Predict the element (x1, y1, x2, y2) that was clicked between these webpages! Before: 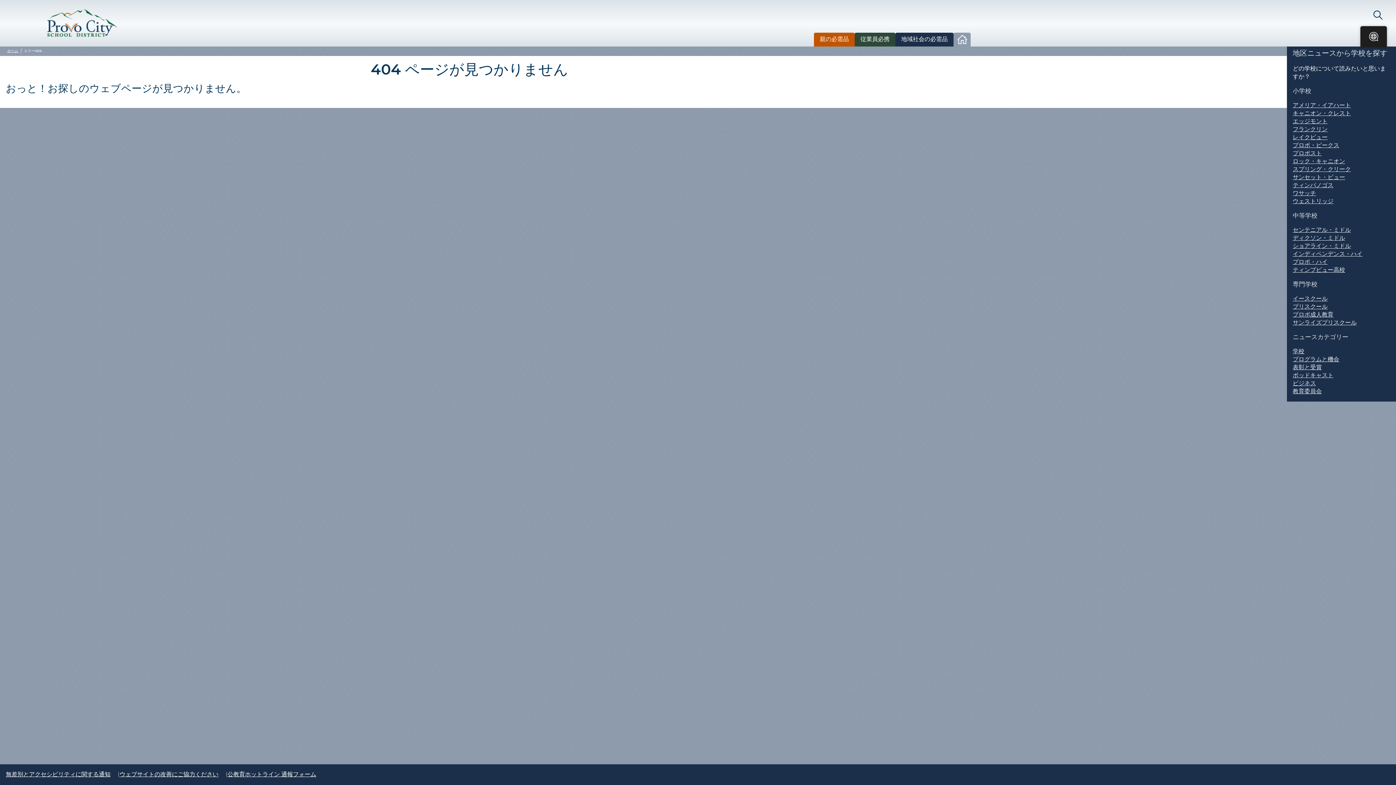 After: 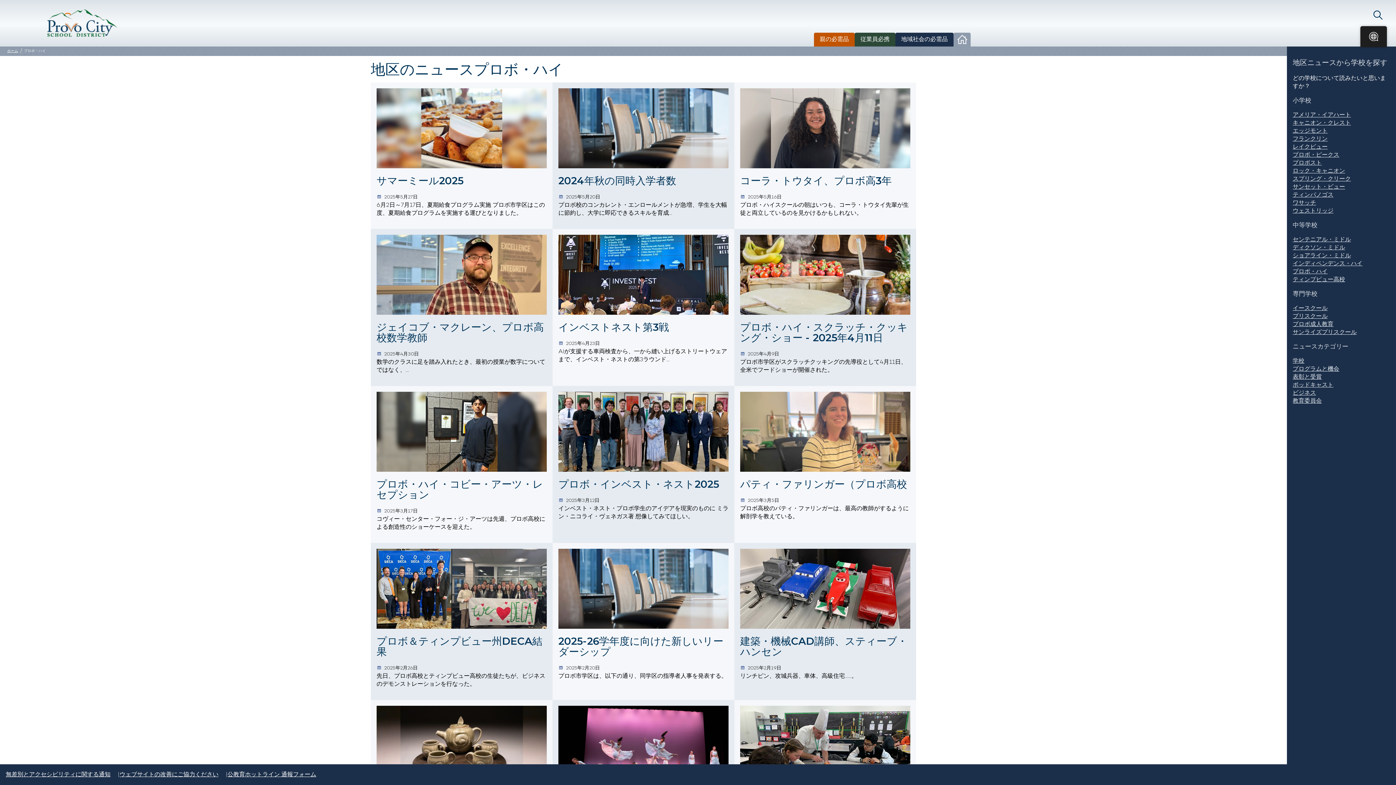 Action: bbox: (1293, 259, 1328, 265) label: プロボ・ハイ